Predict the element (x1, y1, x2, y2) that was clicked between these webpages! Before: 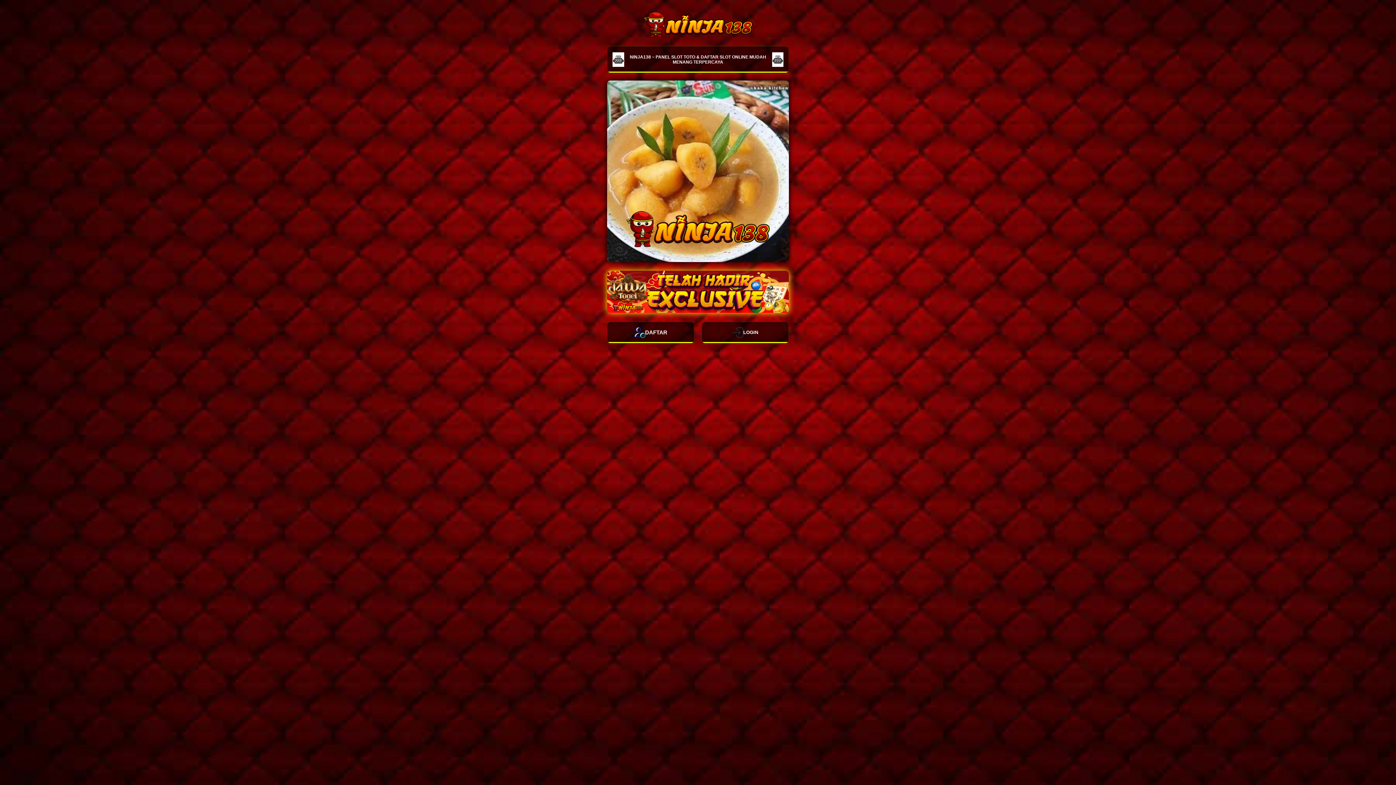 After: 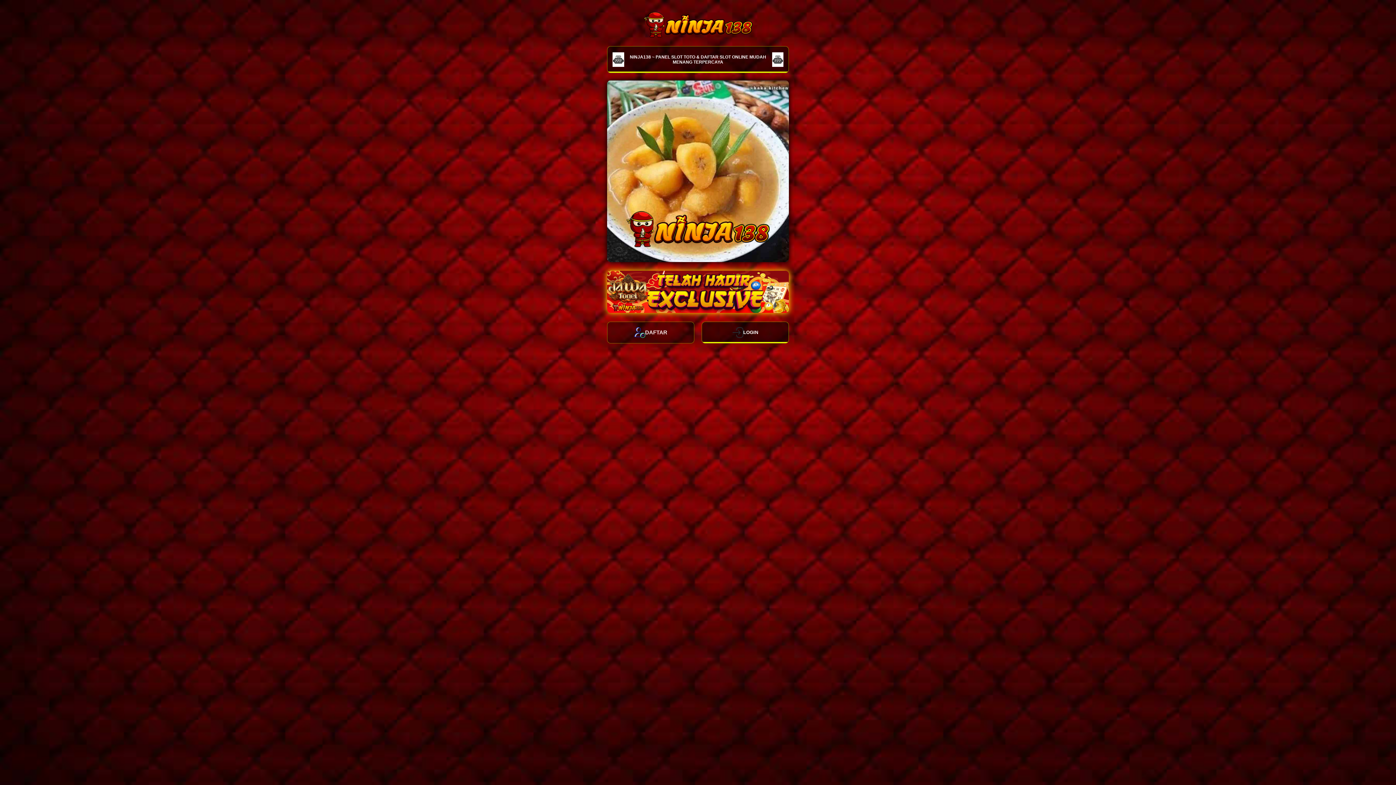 Action: label: DAFTAR bbox: (607, 321, 694, 343)